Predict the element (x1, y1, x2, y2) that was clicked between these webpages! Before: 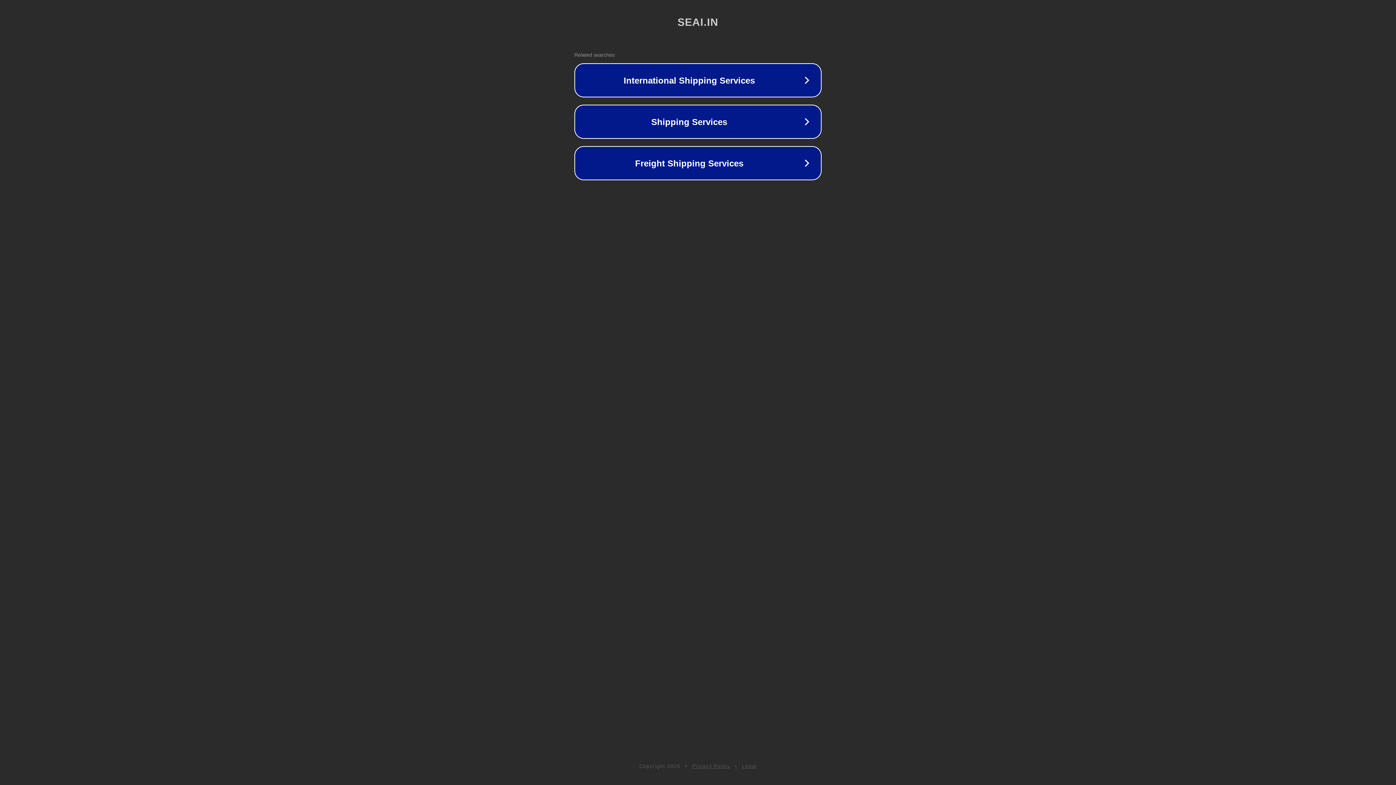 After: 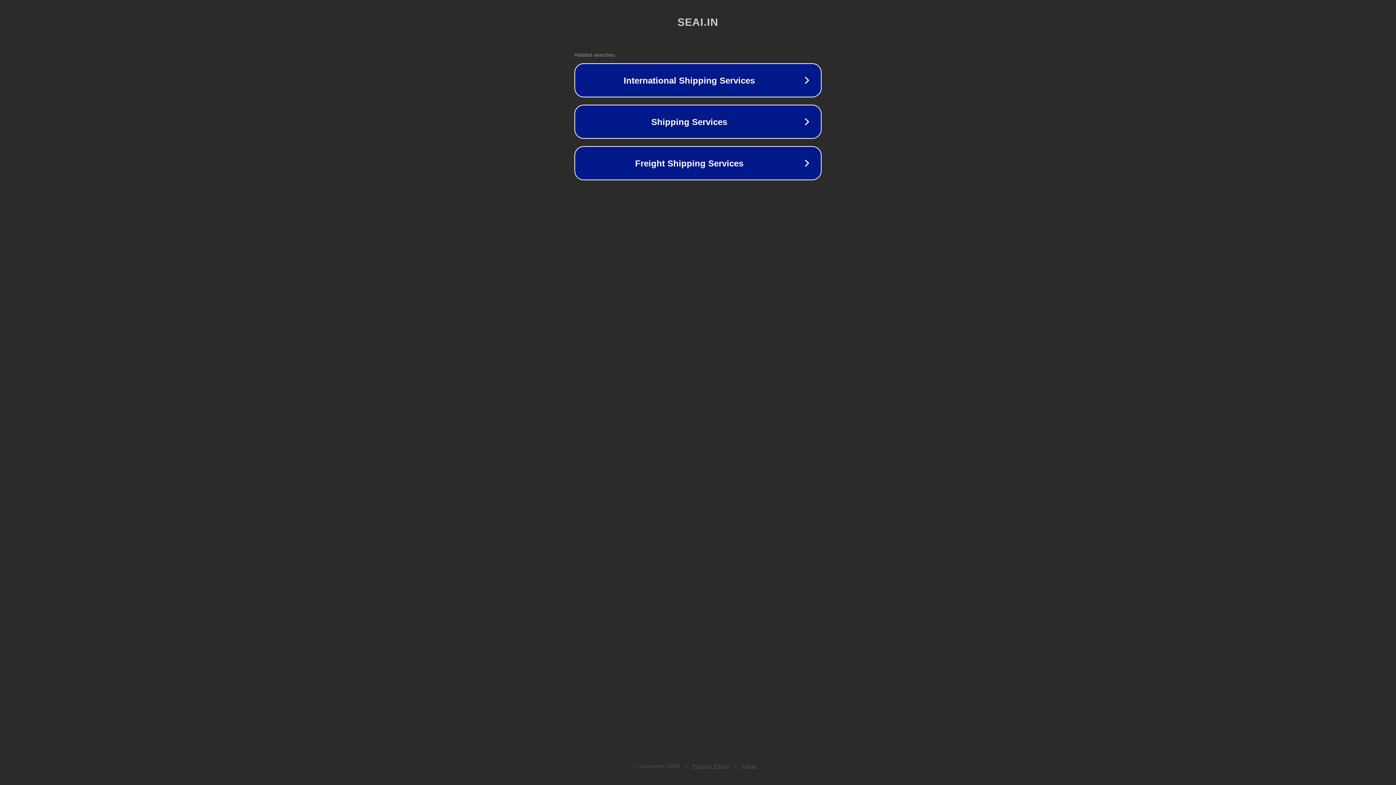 Action: bbox: (742, 763, 757, 769) label: Legal